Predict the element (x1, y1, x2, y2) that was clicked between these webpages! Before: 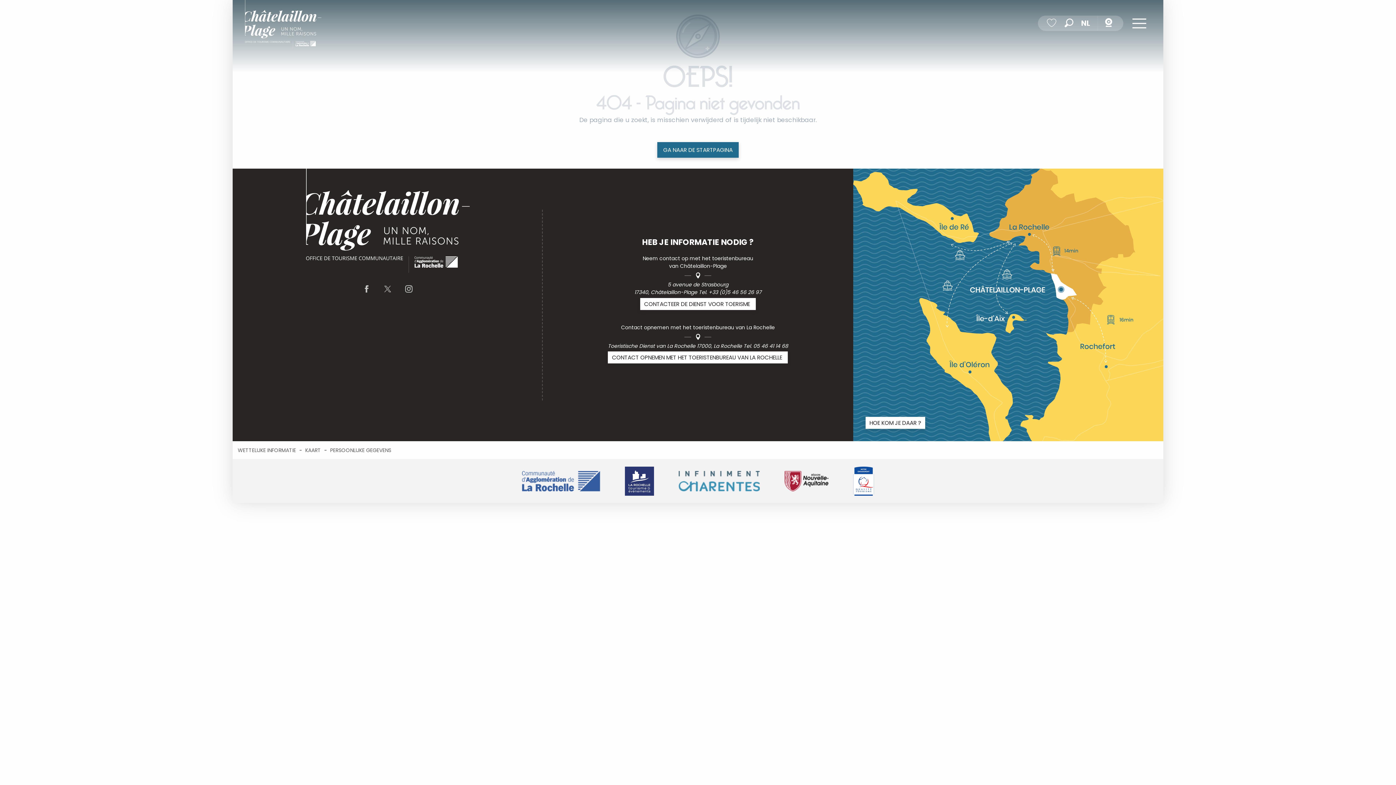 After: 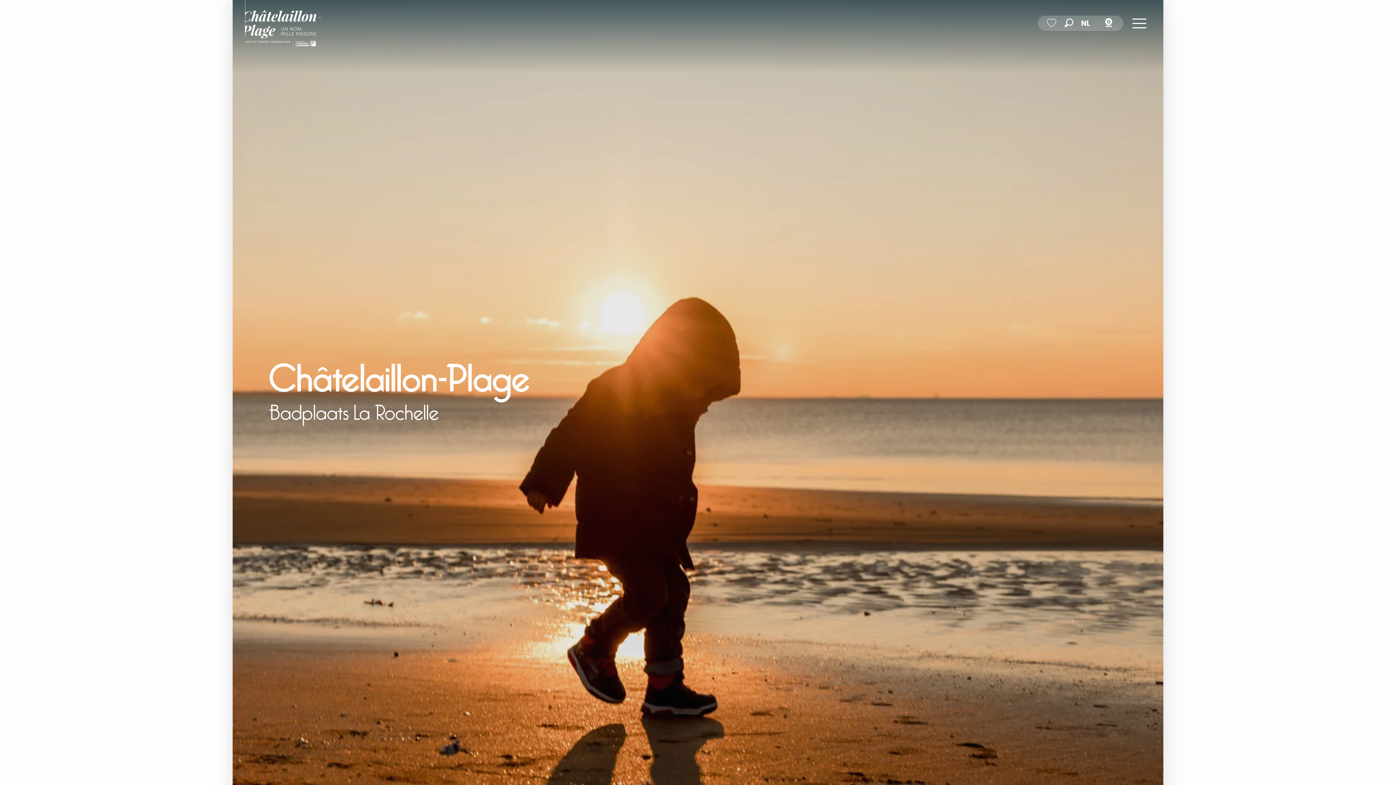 Action: label: Châtelaillon-plage Toeristische Dienst bbox: (245, 0, 321, 51)